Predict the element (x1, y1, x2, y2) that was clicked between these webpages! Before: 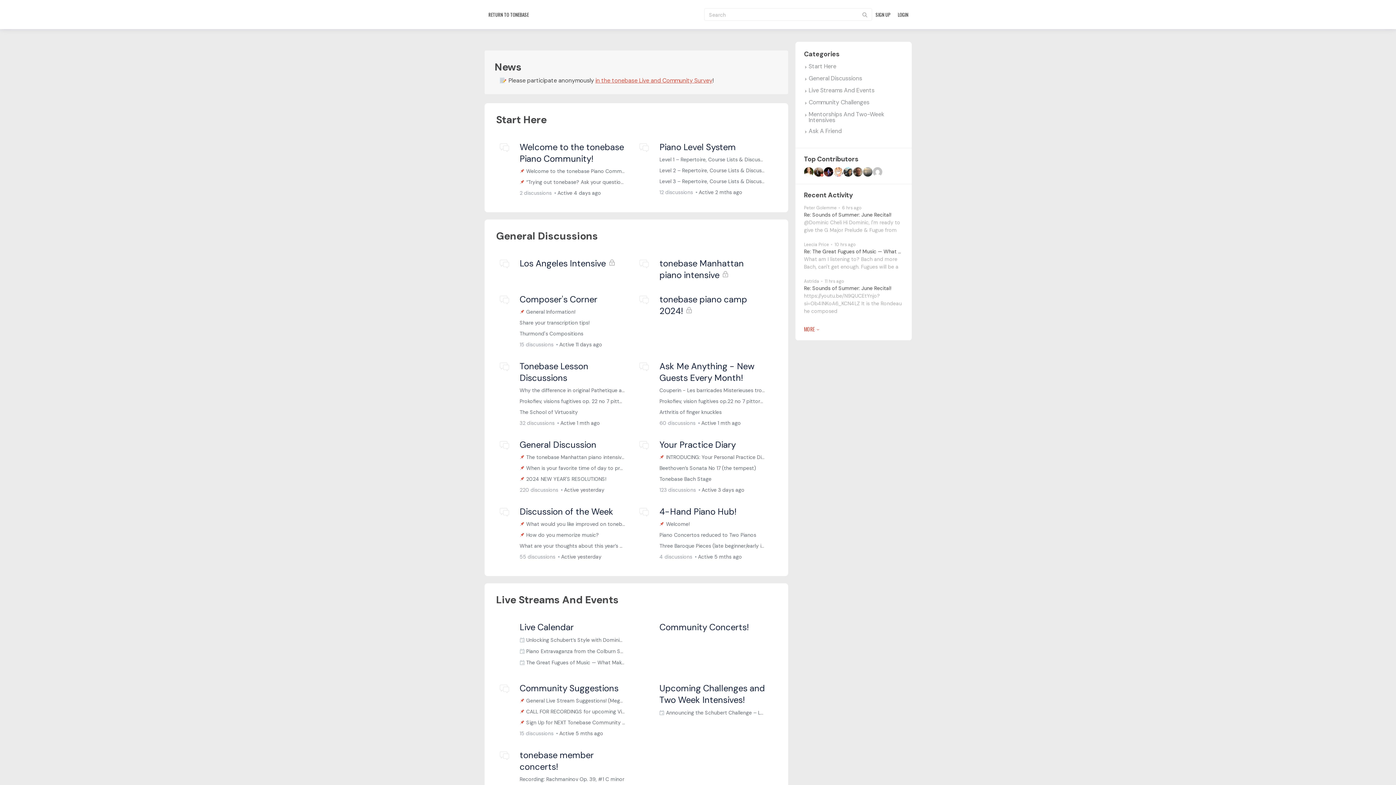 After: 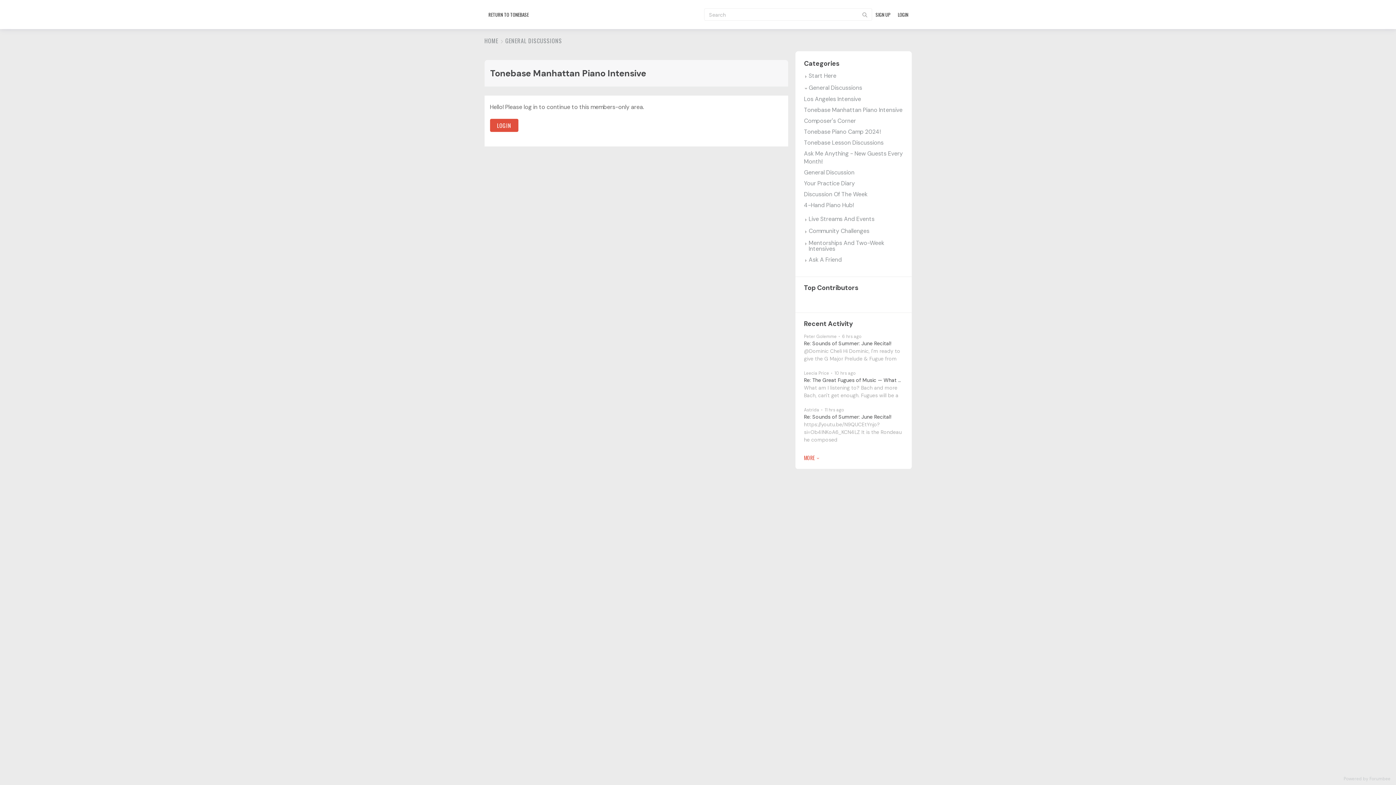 Action: bbox: (498, 172, 774, 178) label: tonebase Manhattan piano intensive